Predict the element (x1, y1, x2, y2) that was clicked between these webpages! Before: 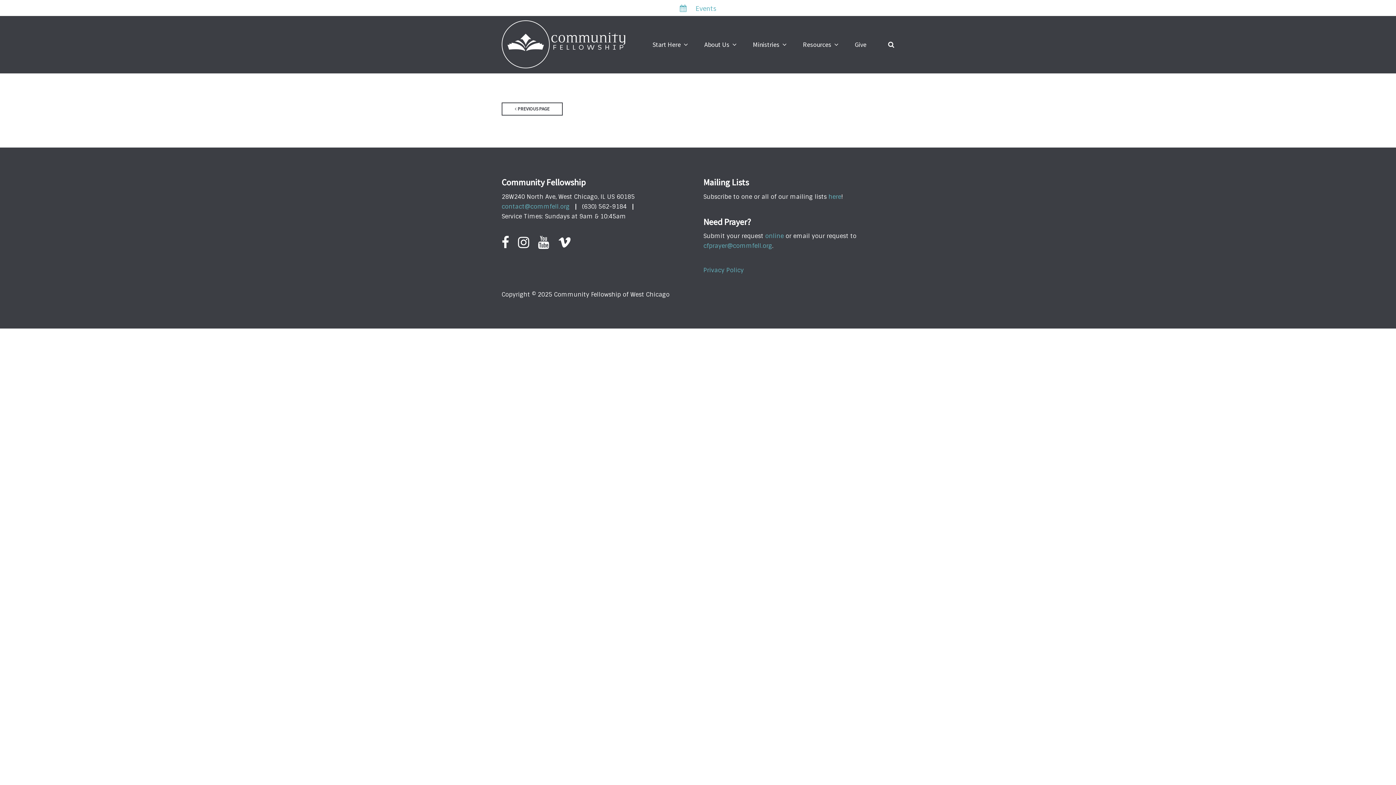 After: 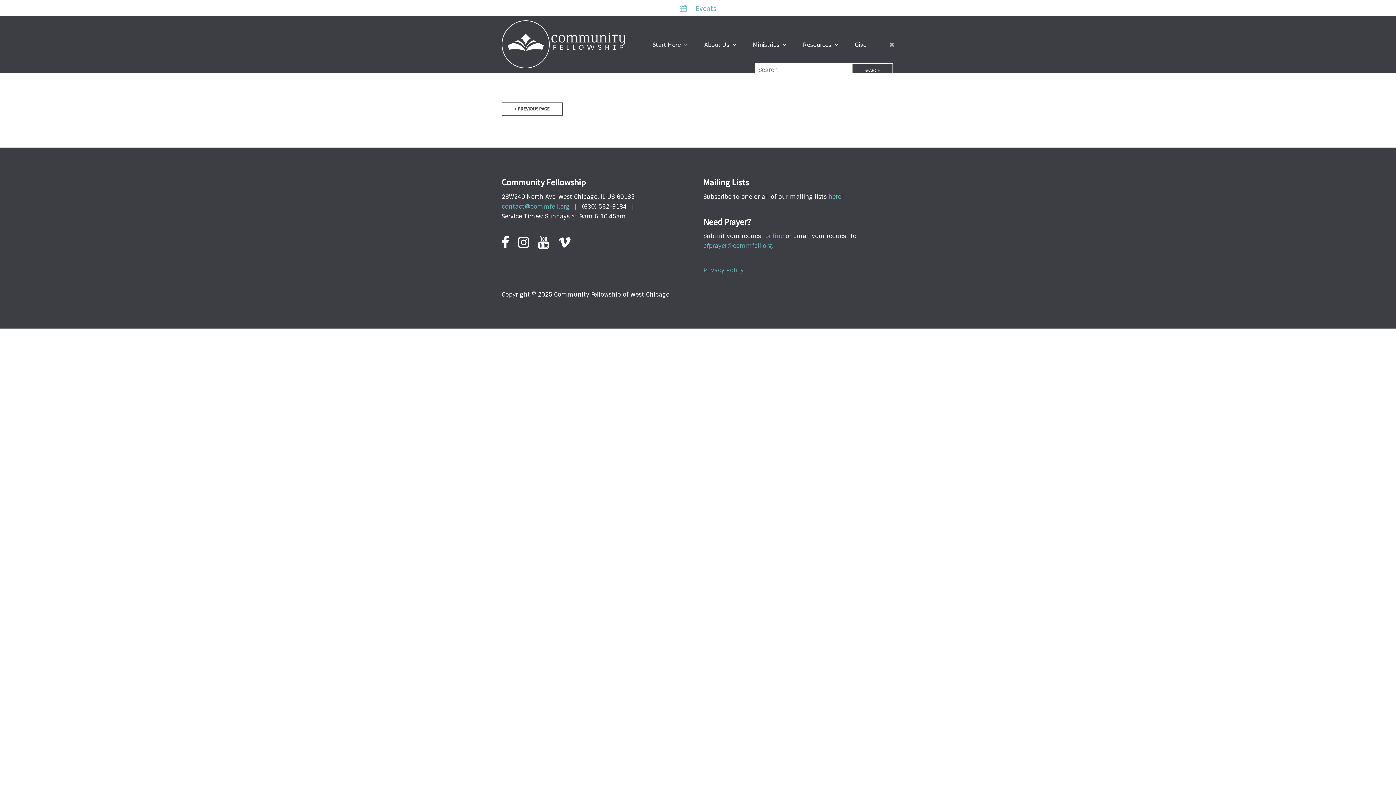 Action: bbox: (882, 33, 894, 55)